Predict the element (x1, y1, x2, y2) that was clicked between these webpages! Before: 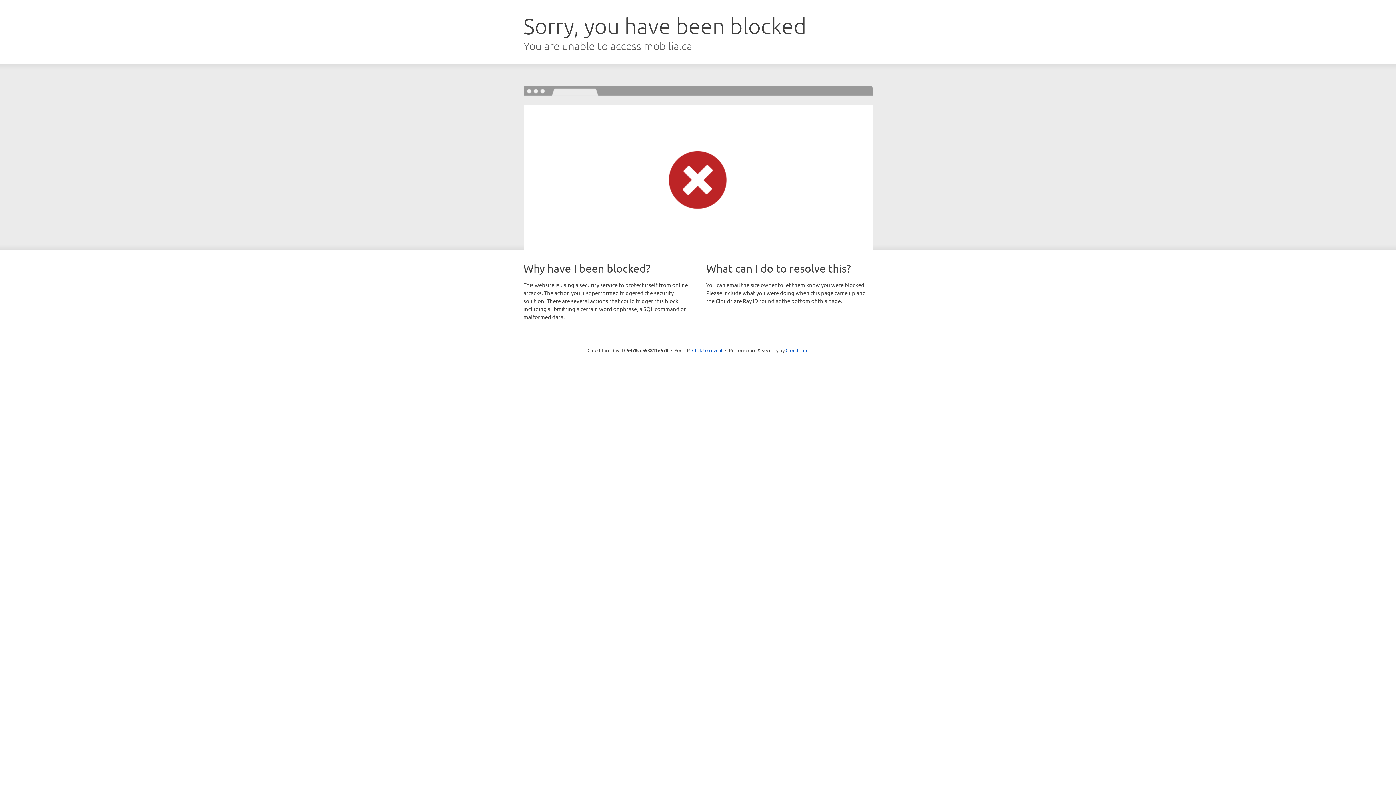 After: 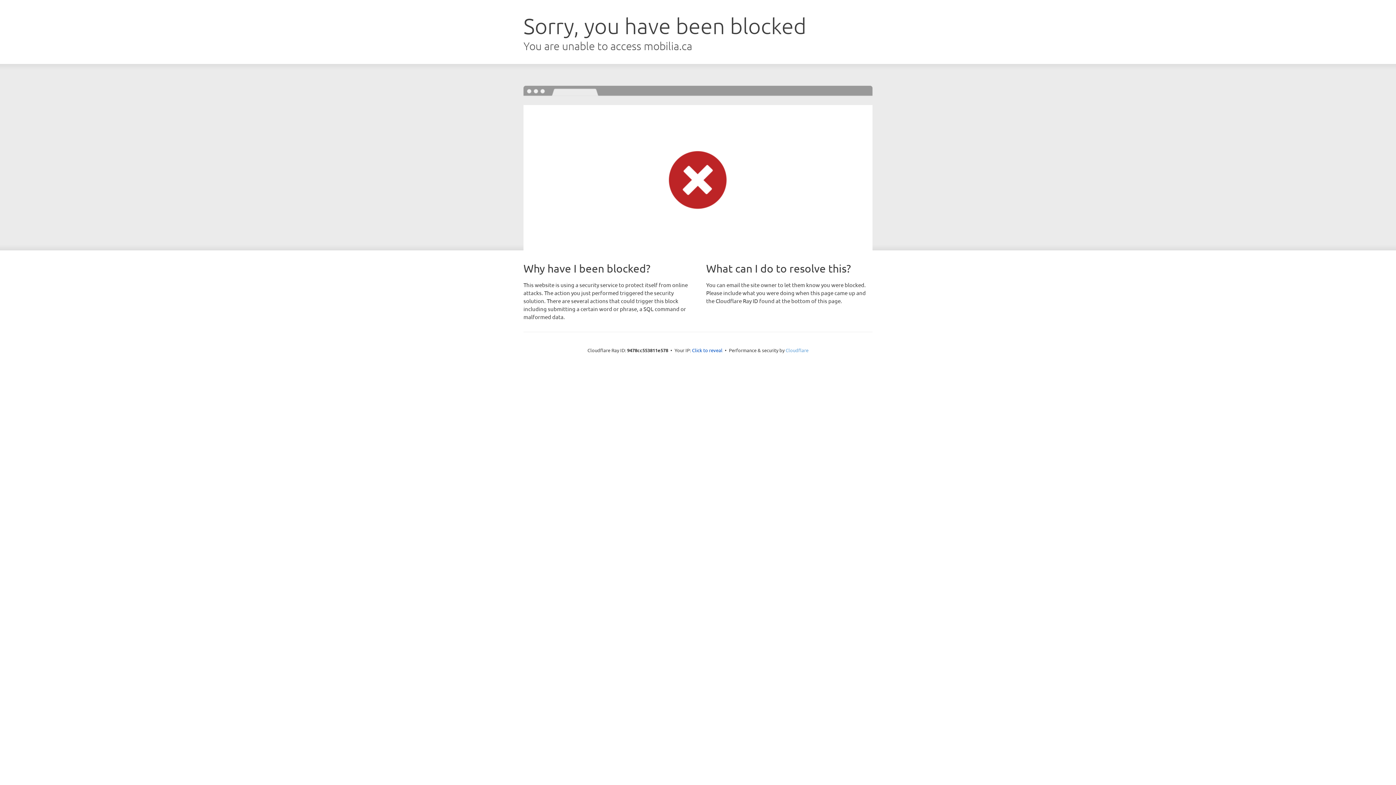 Action: bbox: (785, 347, 808, 353) label: Cloudflare